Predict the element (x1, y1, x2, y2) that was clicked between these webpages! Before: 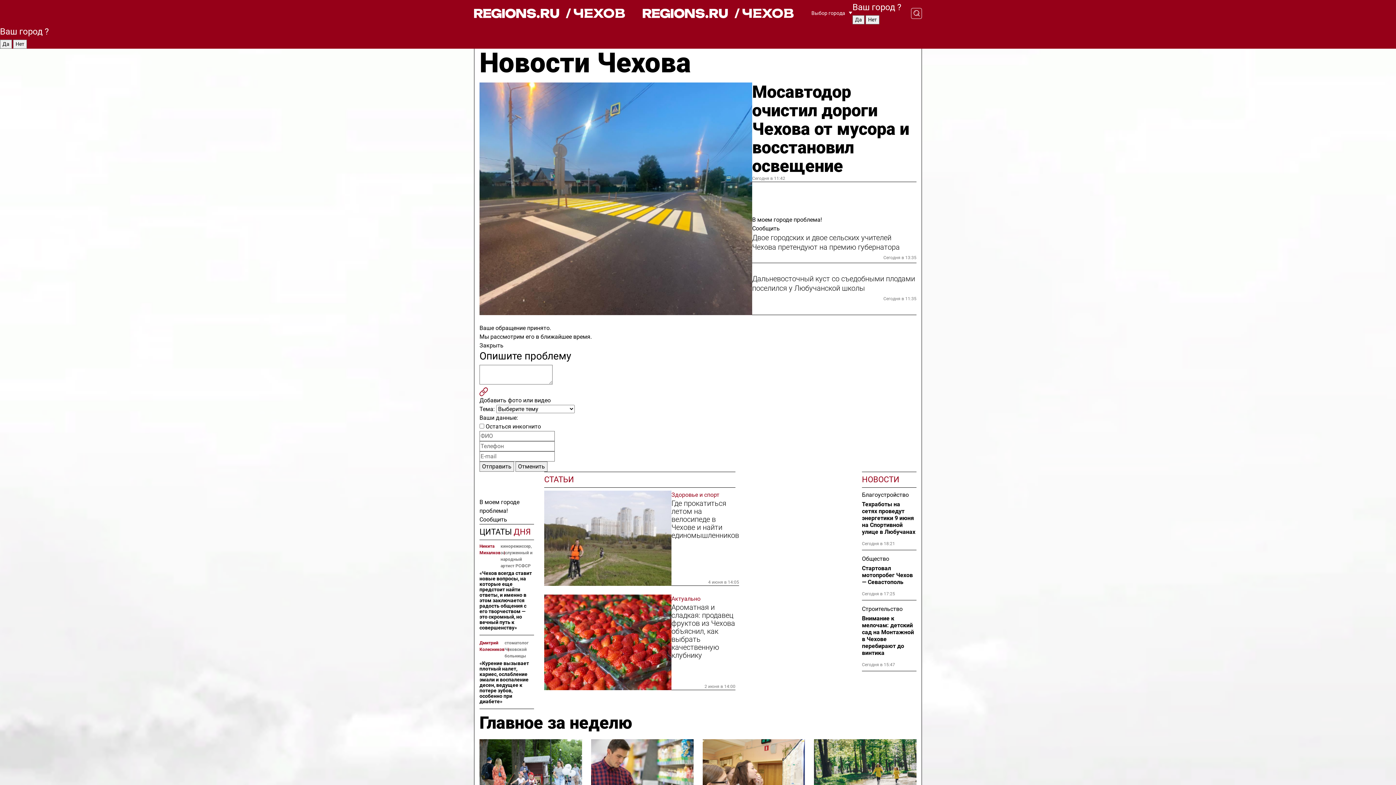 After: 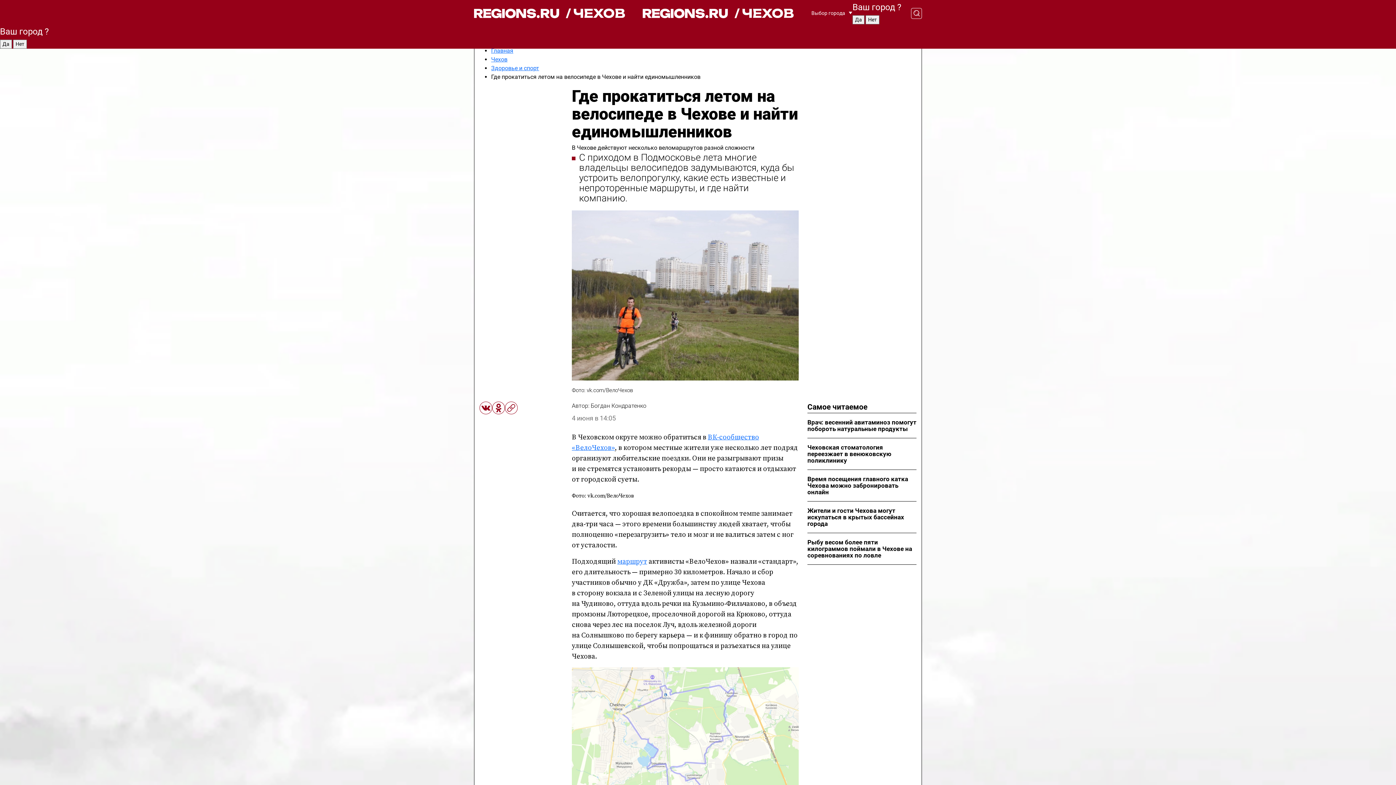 Action: bbox: (544, 490, 671, 586)